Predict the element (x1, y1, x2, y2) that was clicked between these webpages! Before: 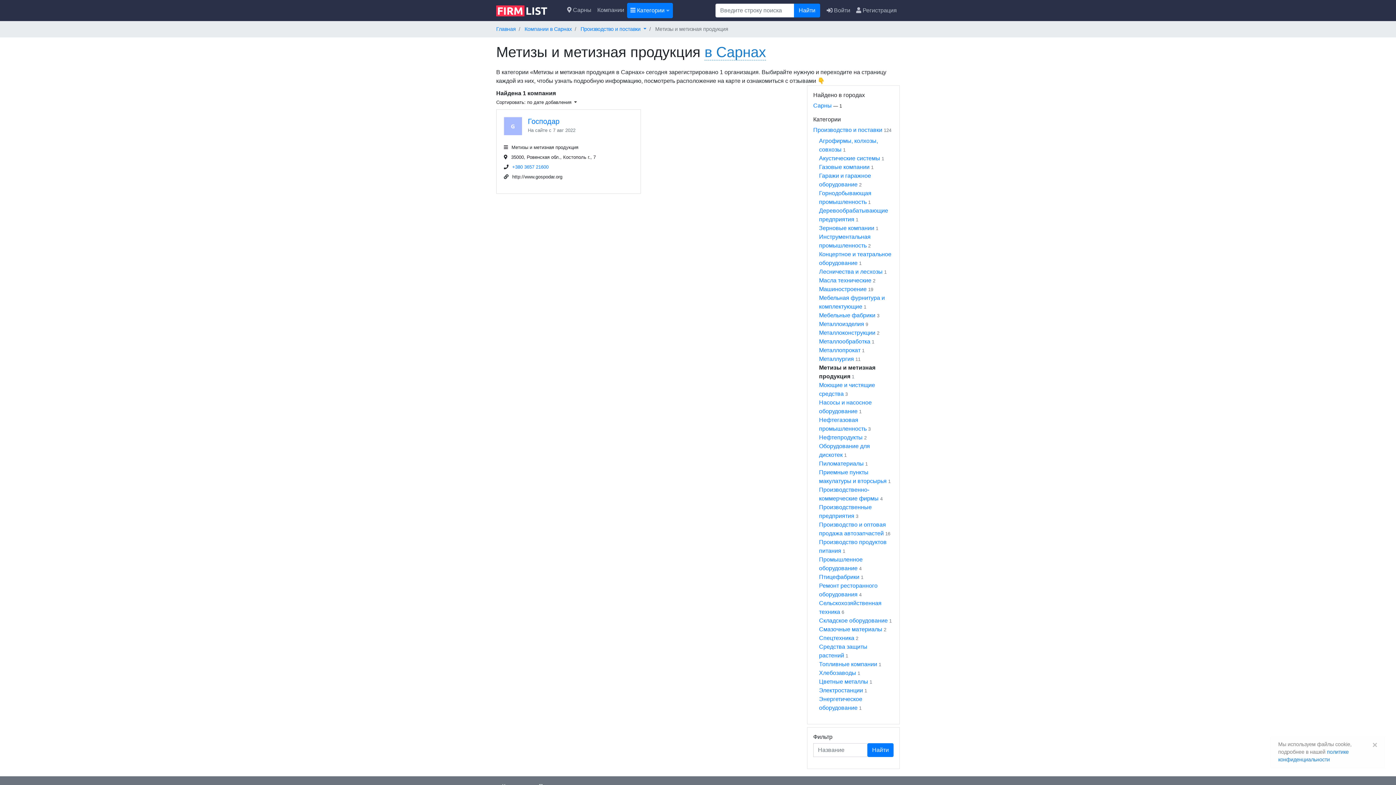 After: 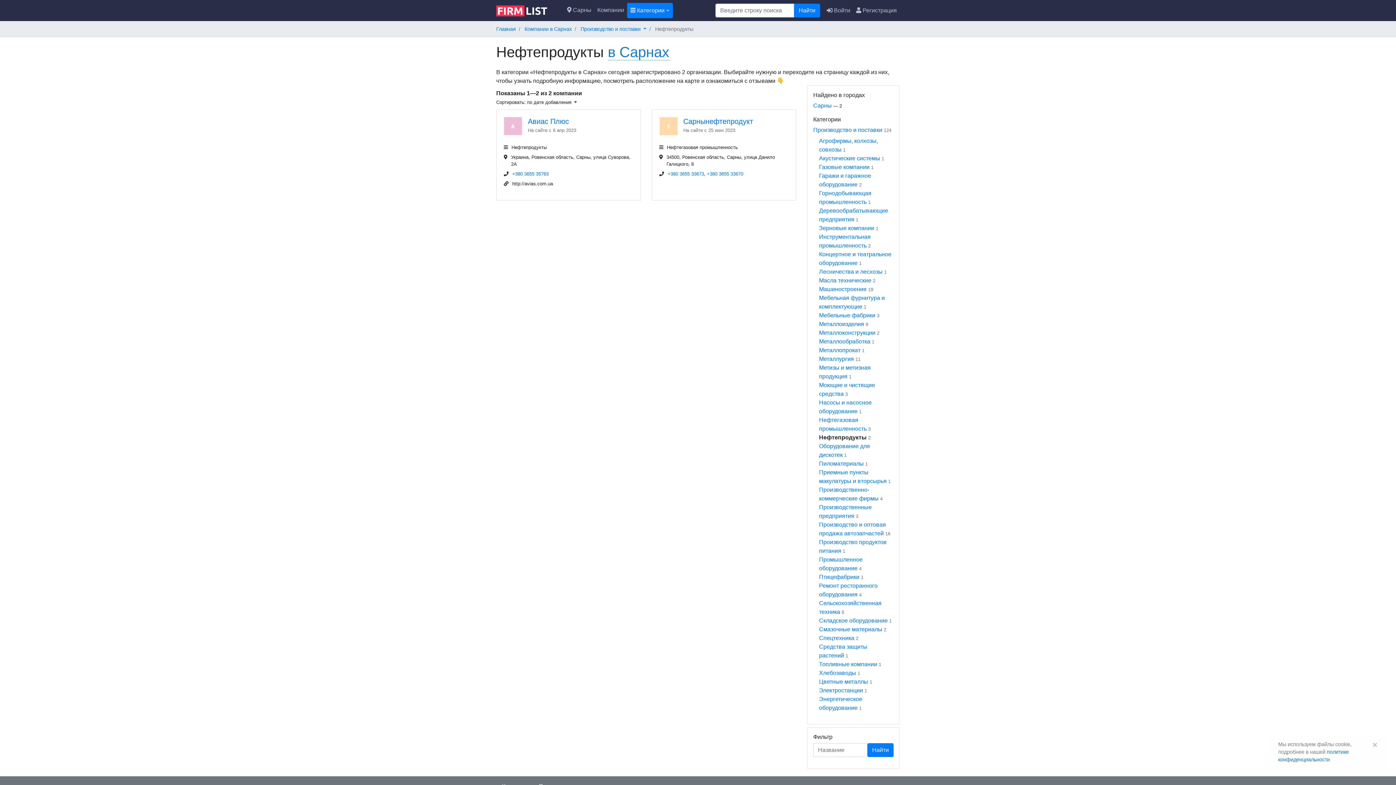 Action: bbox: (819, 434, 862, 440) label: Нефтепродукты